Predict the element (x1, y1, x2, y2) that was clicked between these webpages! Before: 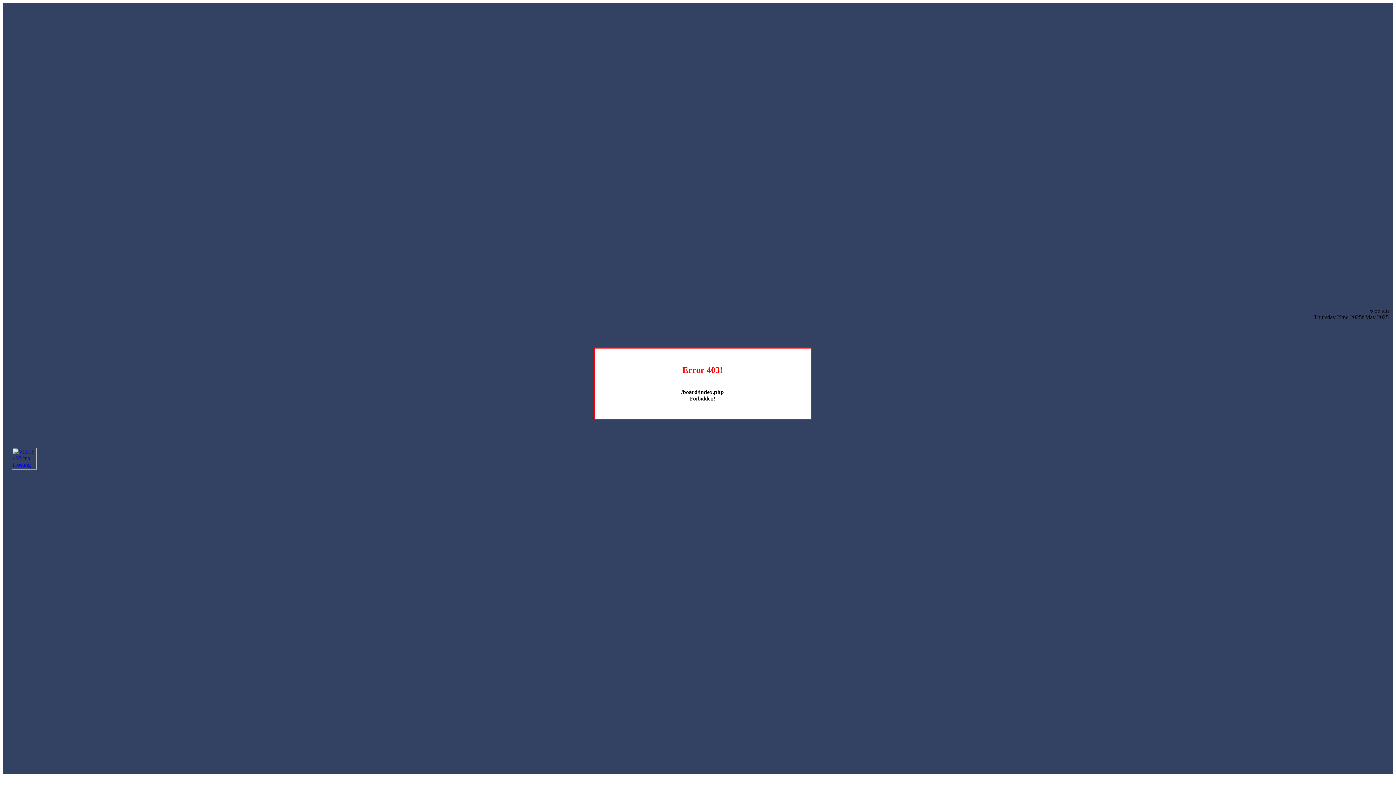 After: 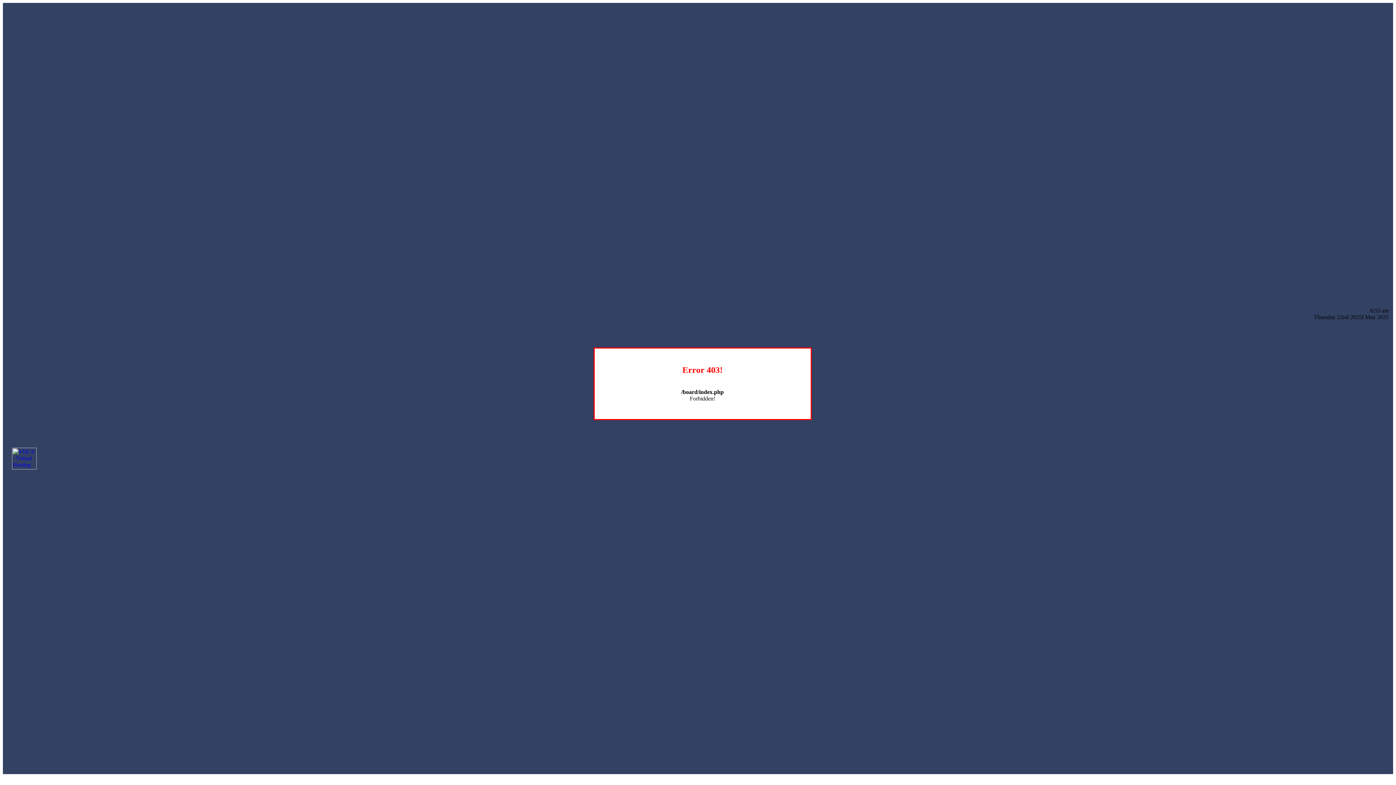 Action: bbox: (12, 464, 36, 470)